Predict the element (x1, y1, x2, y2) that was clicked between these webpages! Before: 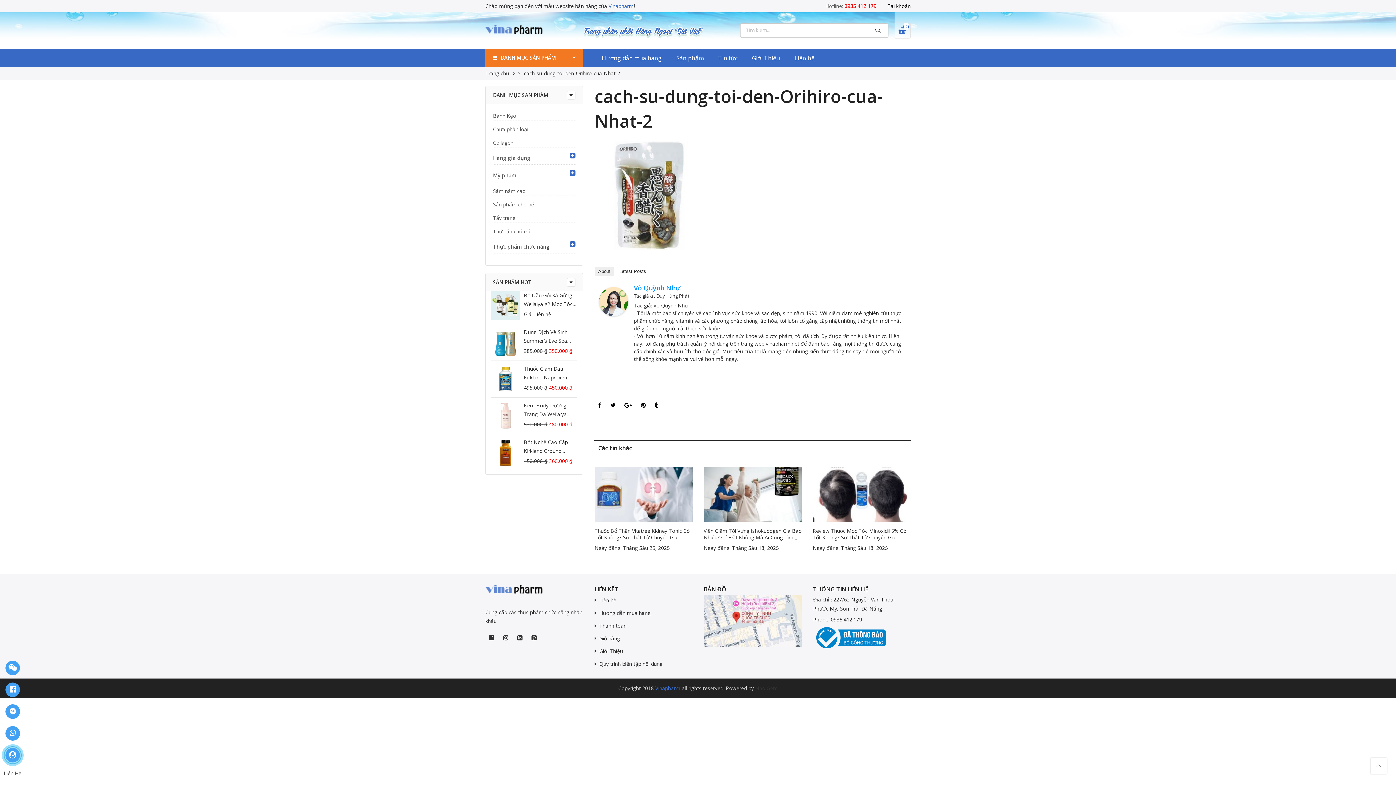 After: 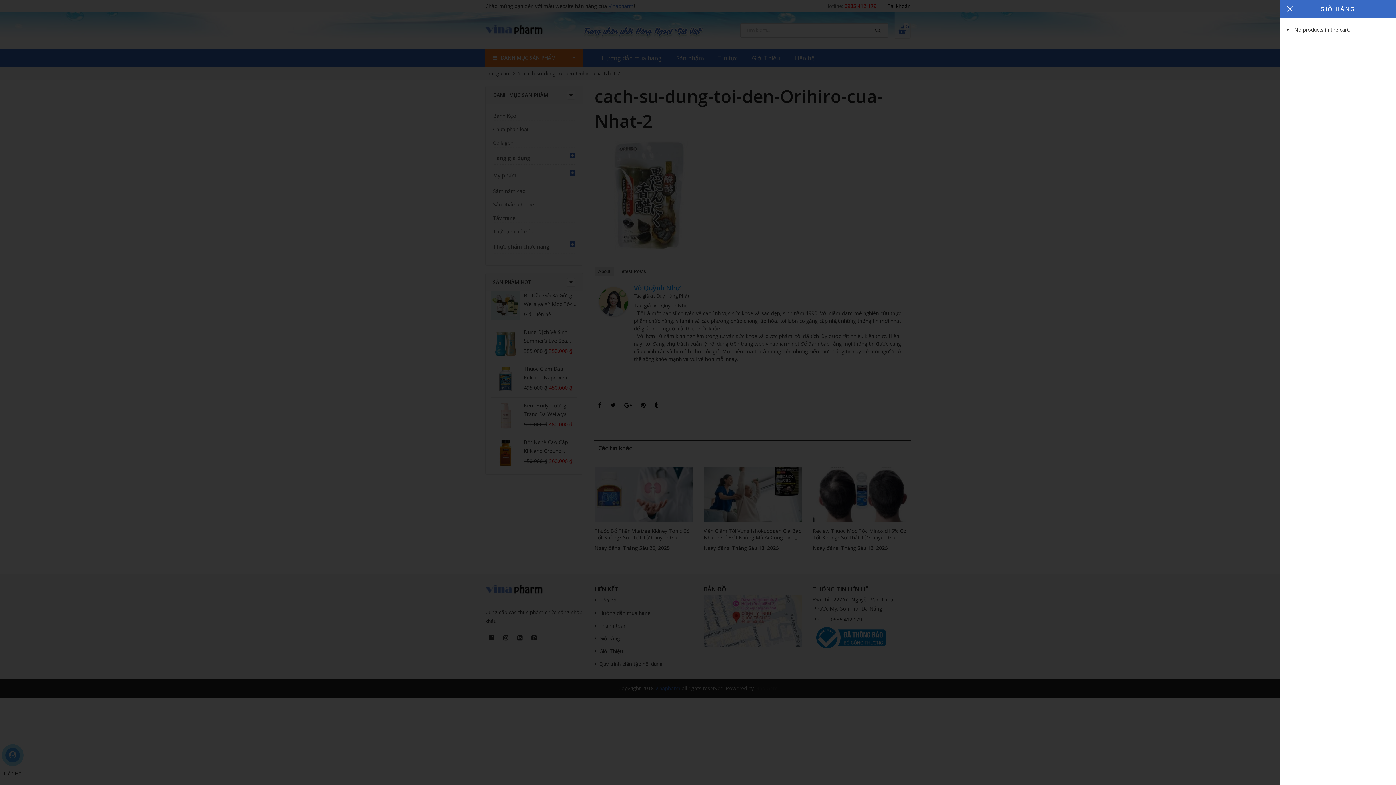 Action: bbox: (894, 22, 910, 38) label: (0)